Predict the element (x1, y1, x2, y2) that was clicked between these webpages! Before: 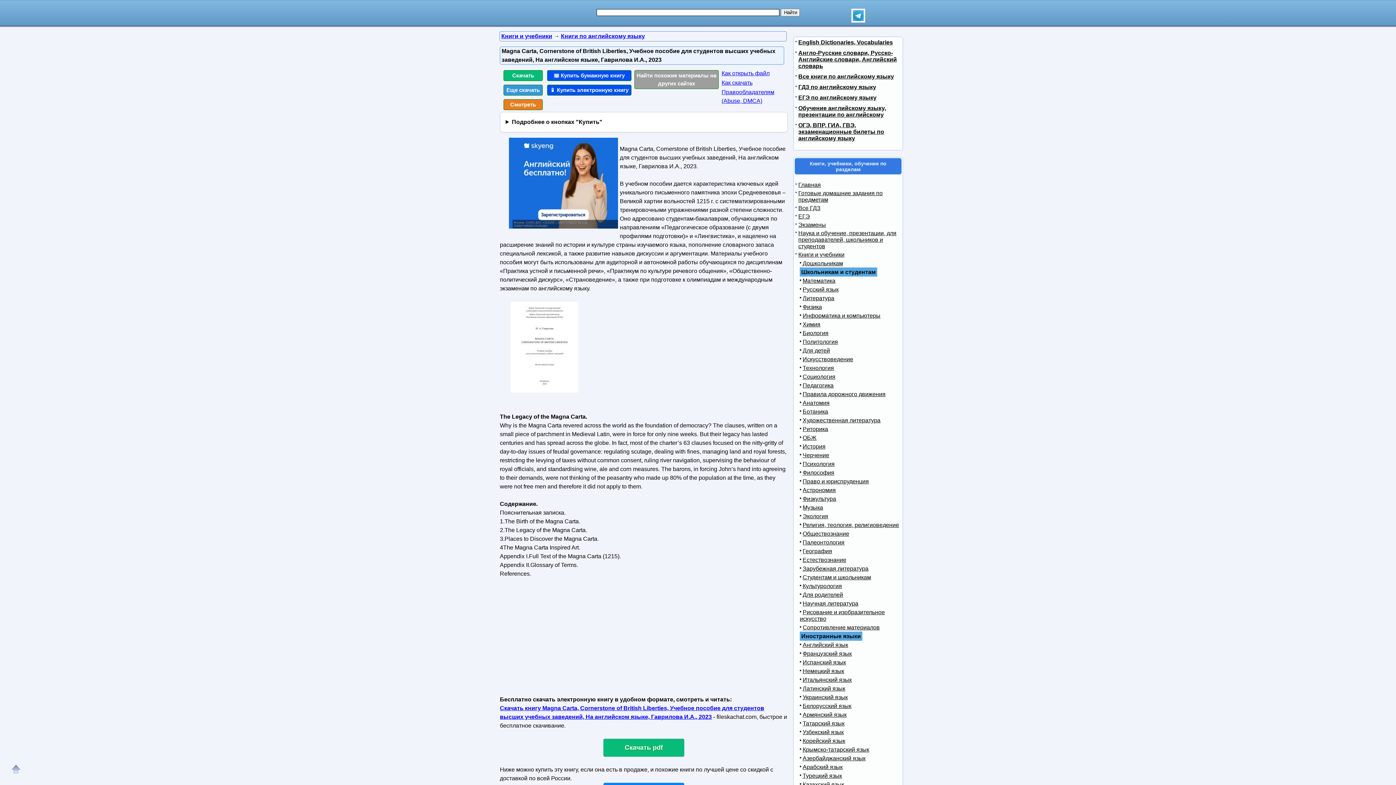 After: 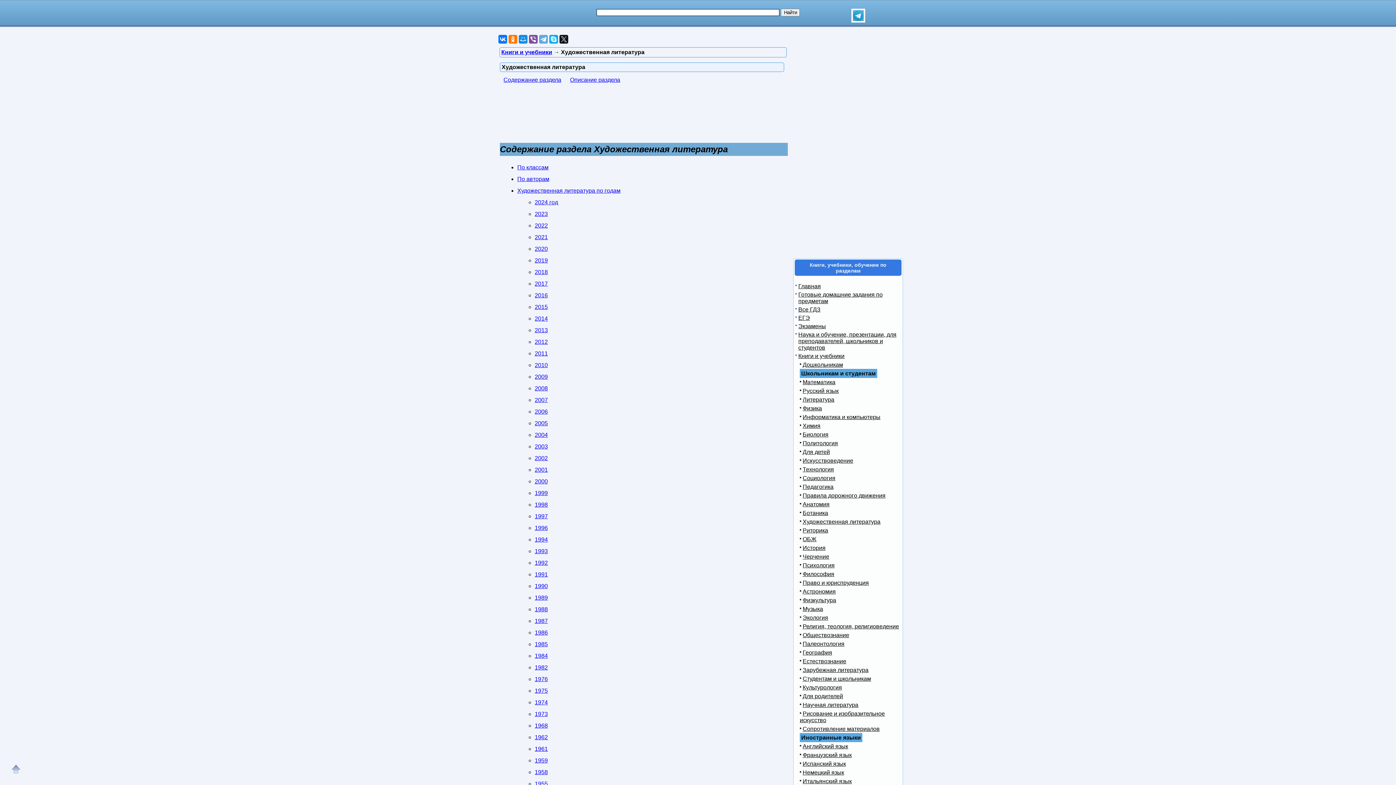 Action: bbox: (800, 417, 880, 423) label: Художественная литература